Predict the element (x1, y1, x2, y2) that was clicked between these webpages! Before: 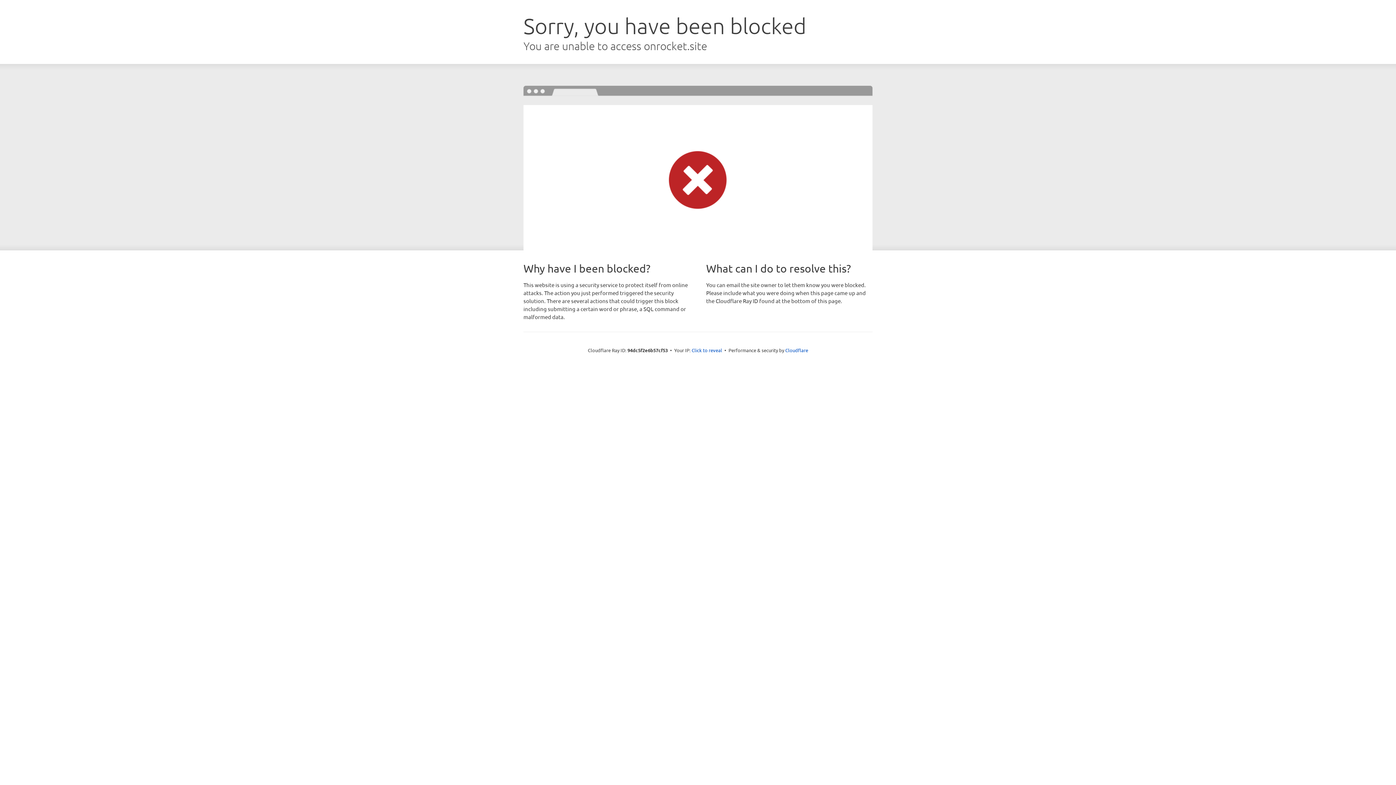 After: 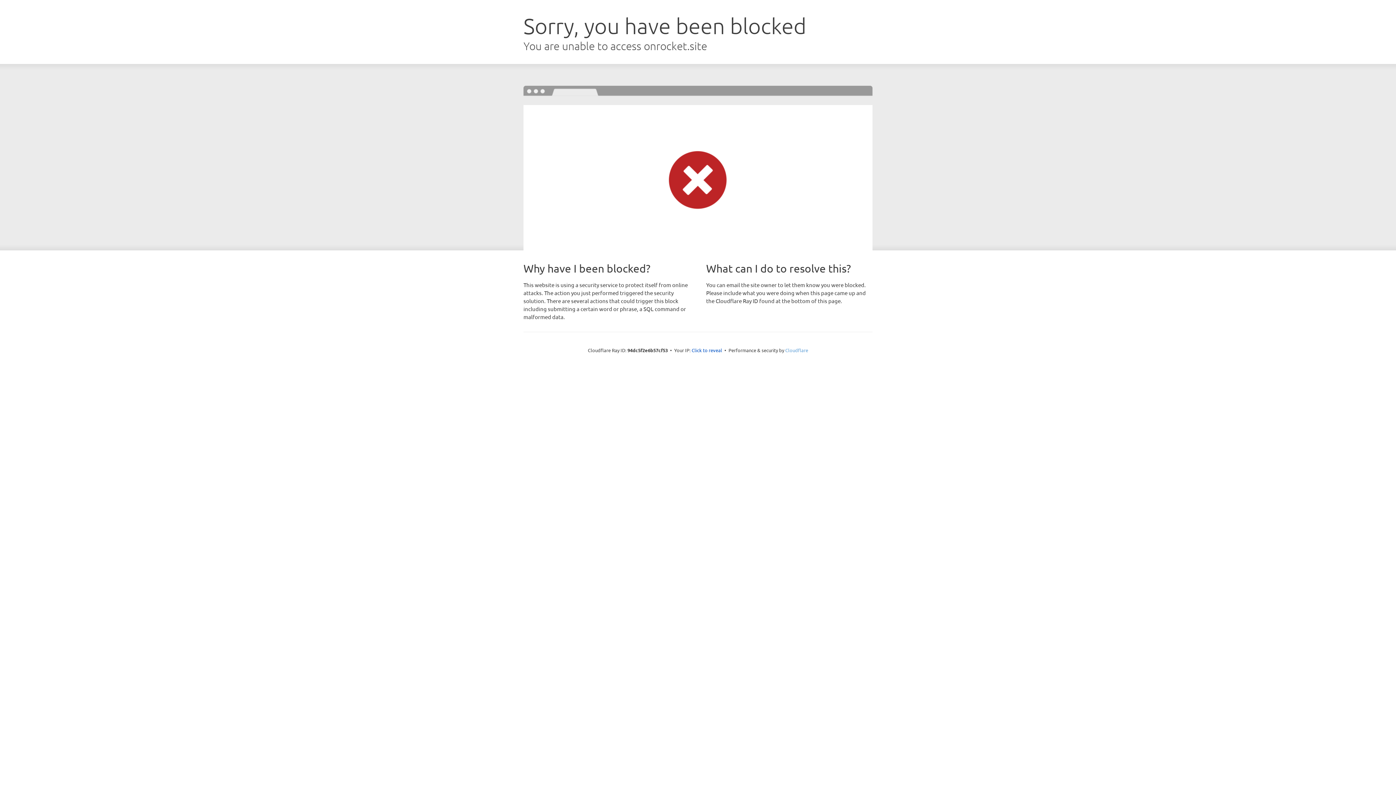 Action: label: Cloudflare bbox: (785, 347, 808, 353)